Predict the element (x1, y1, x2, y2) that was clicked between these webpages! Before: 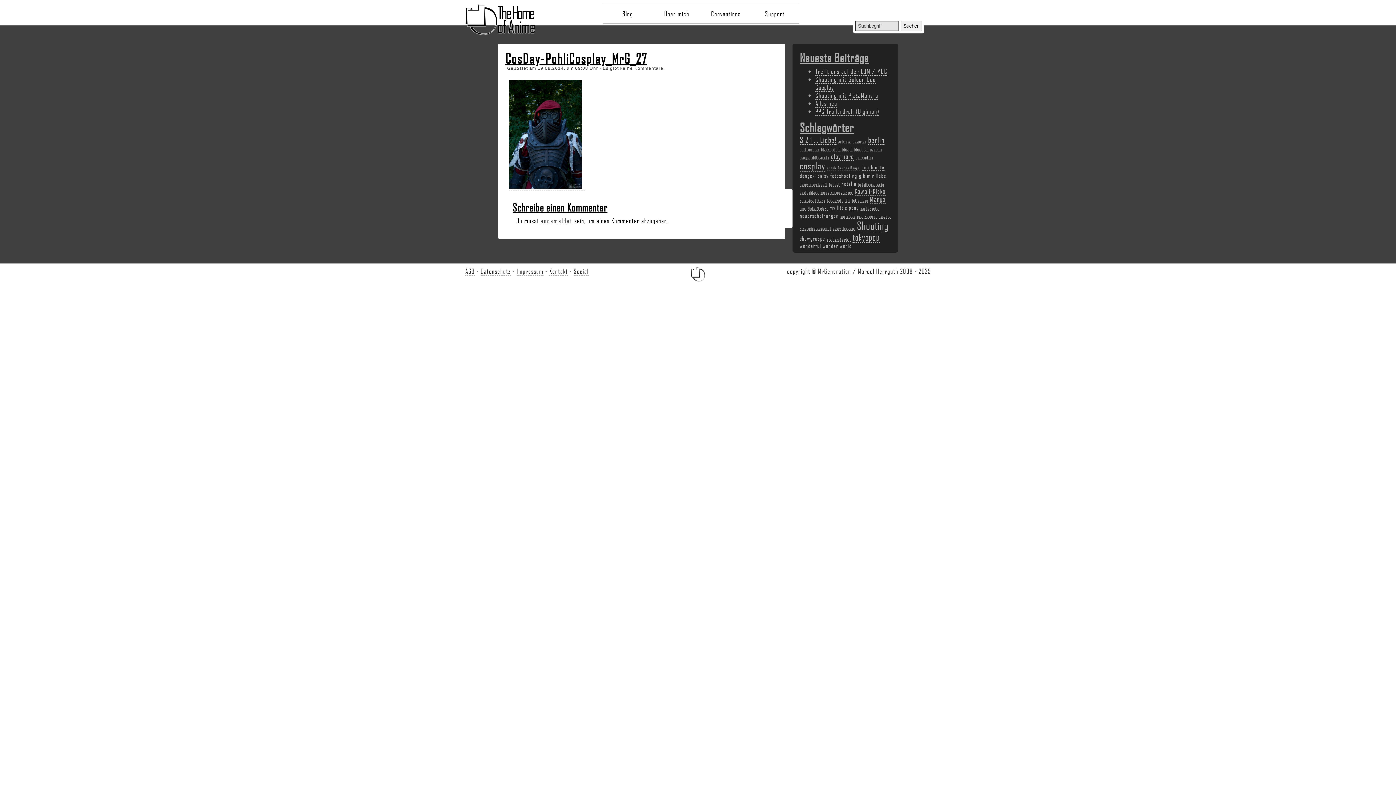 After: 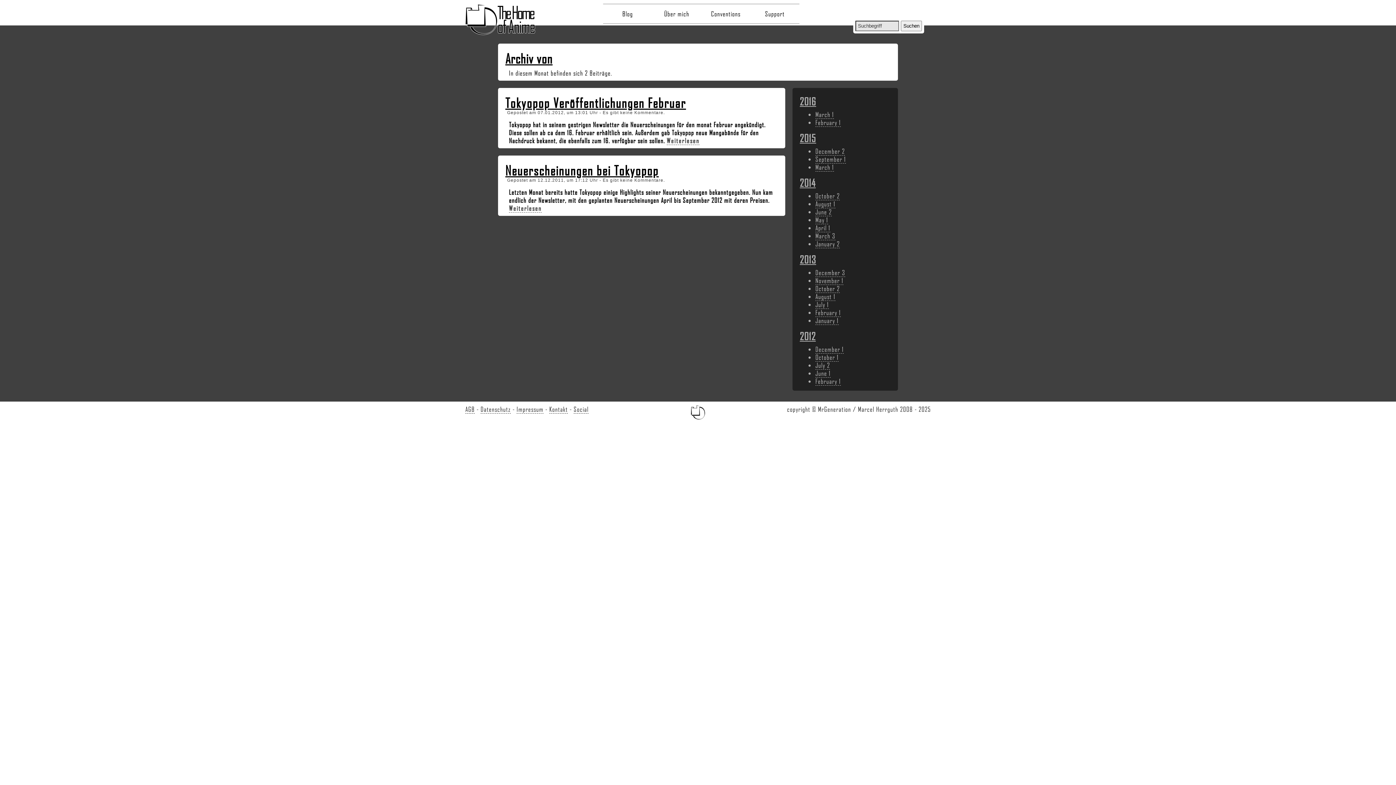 Action: label: Reborn! (2 Einträge) bbox: (864, 214, 877, 218)